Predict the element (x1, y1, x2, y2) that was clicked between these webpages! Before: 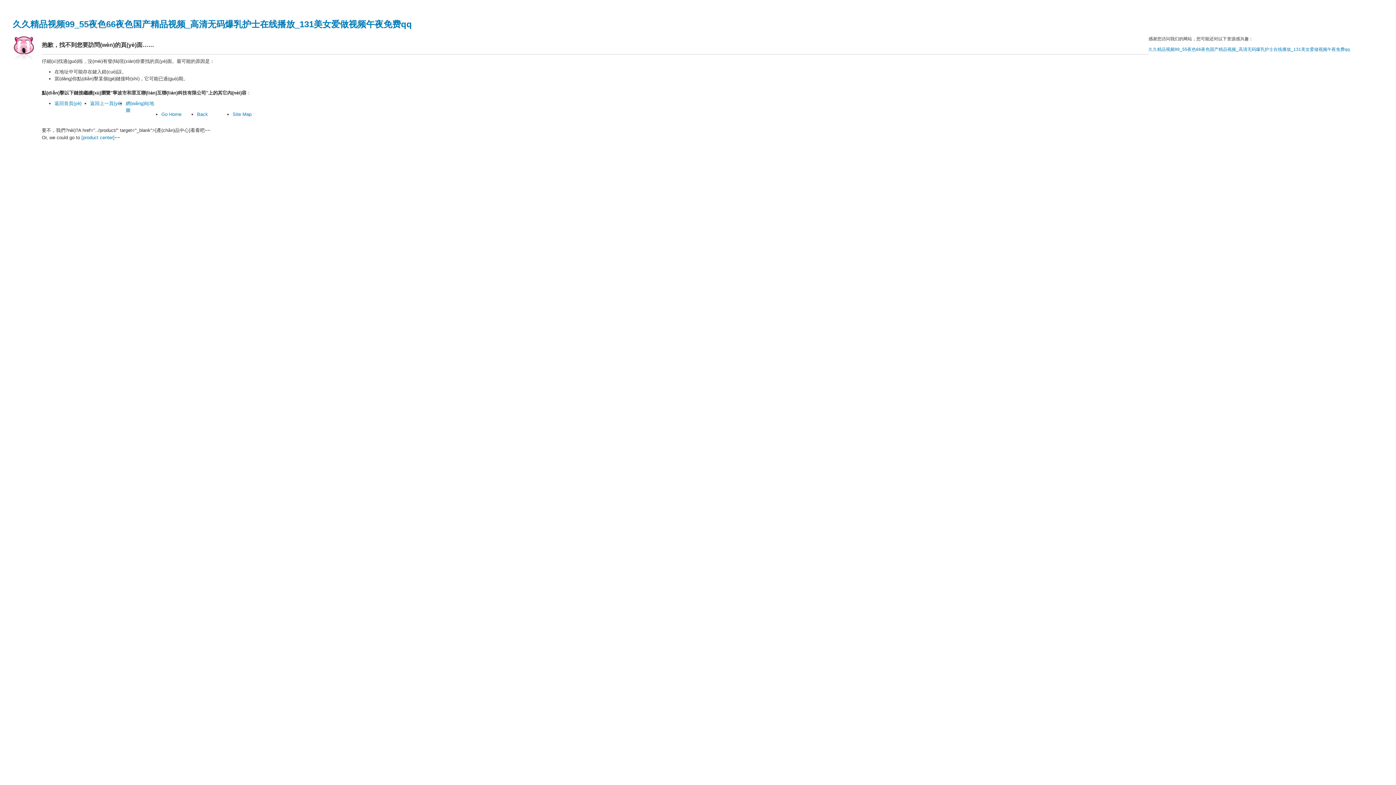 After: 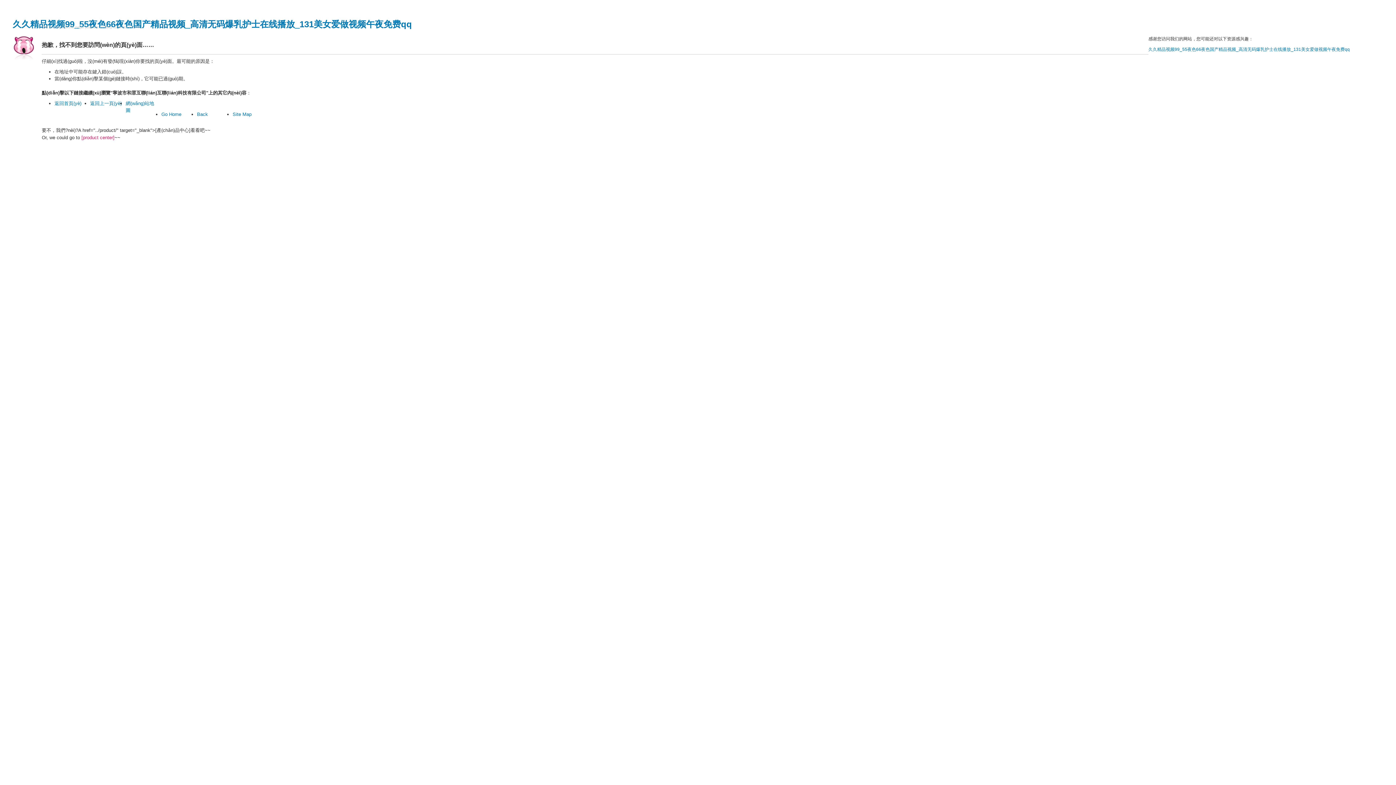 Action: label: [product center] bbox: (81, 134, 114, 140)